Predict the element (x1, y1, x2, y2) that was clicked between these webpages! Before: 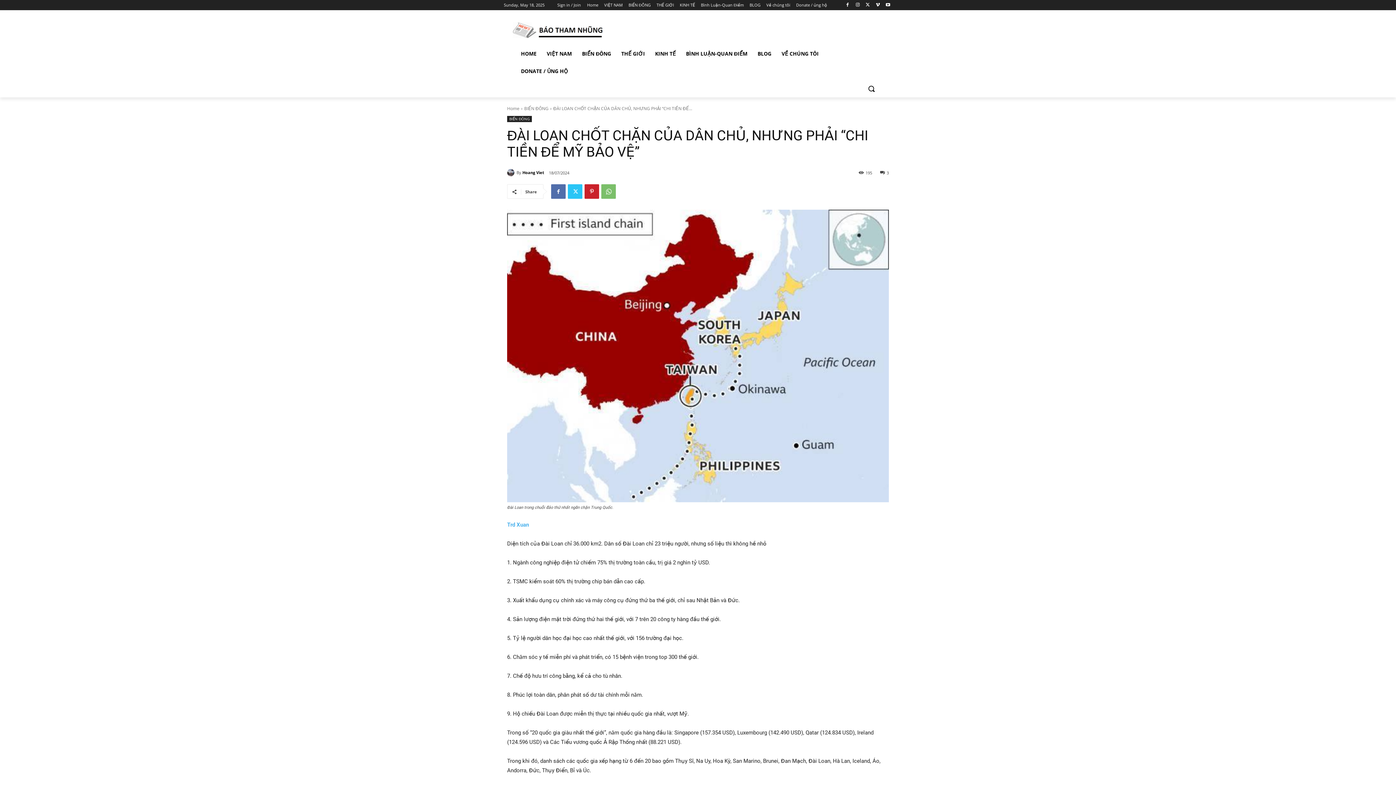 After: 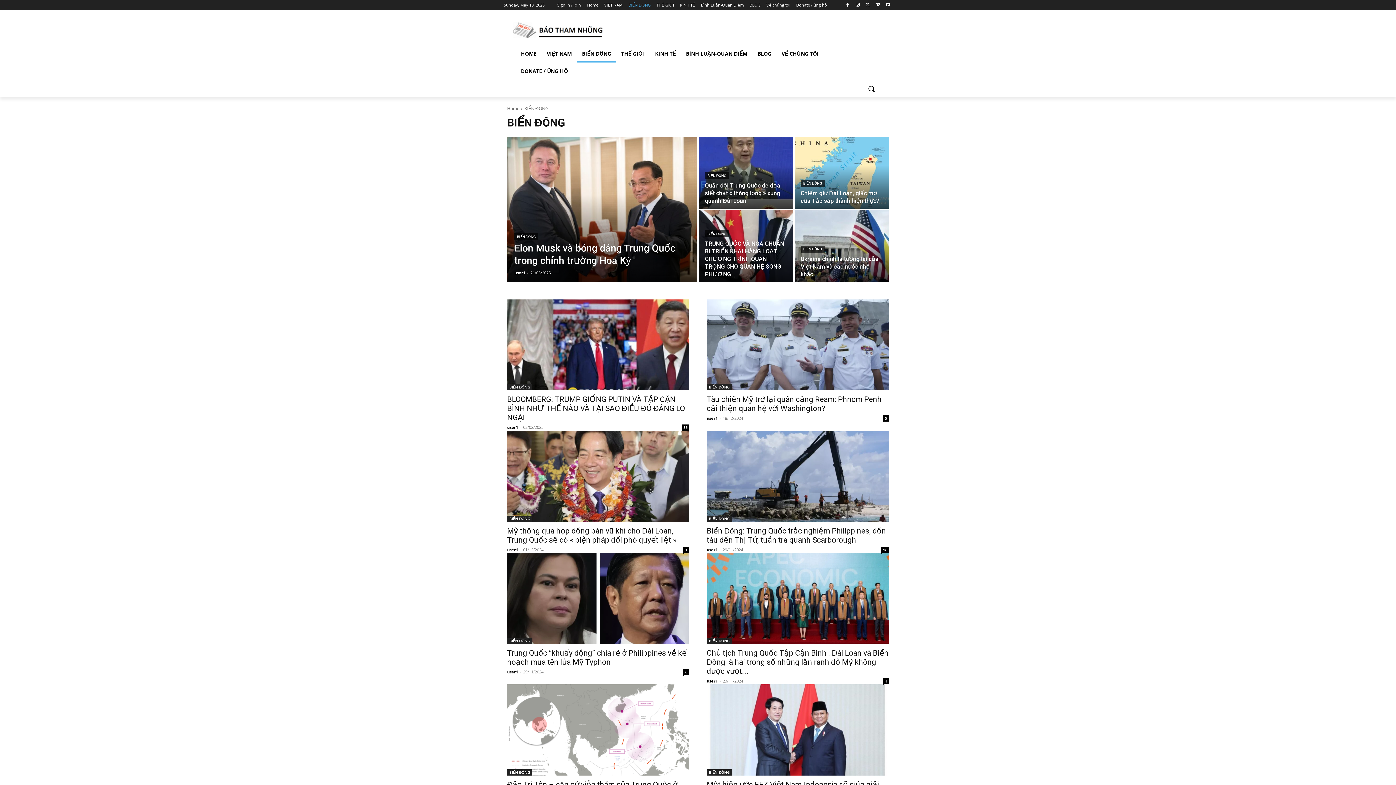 Action: bbox: (577, 45, 616, 62) label: BIỂN ĐÔNG